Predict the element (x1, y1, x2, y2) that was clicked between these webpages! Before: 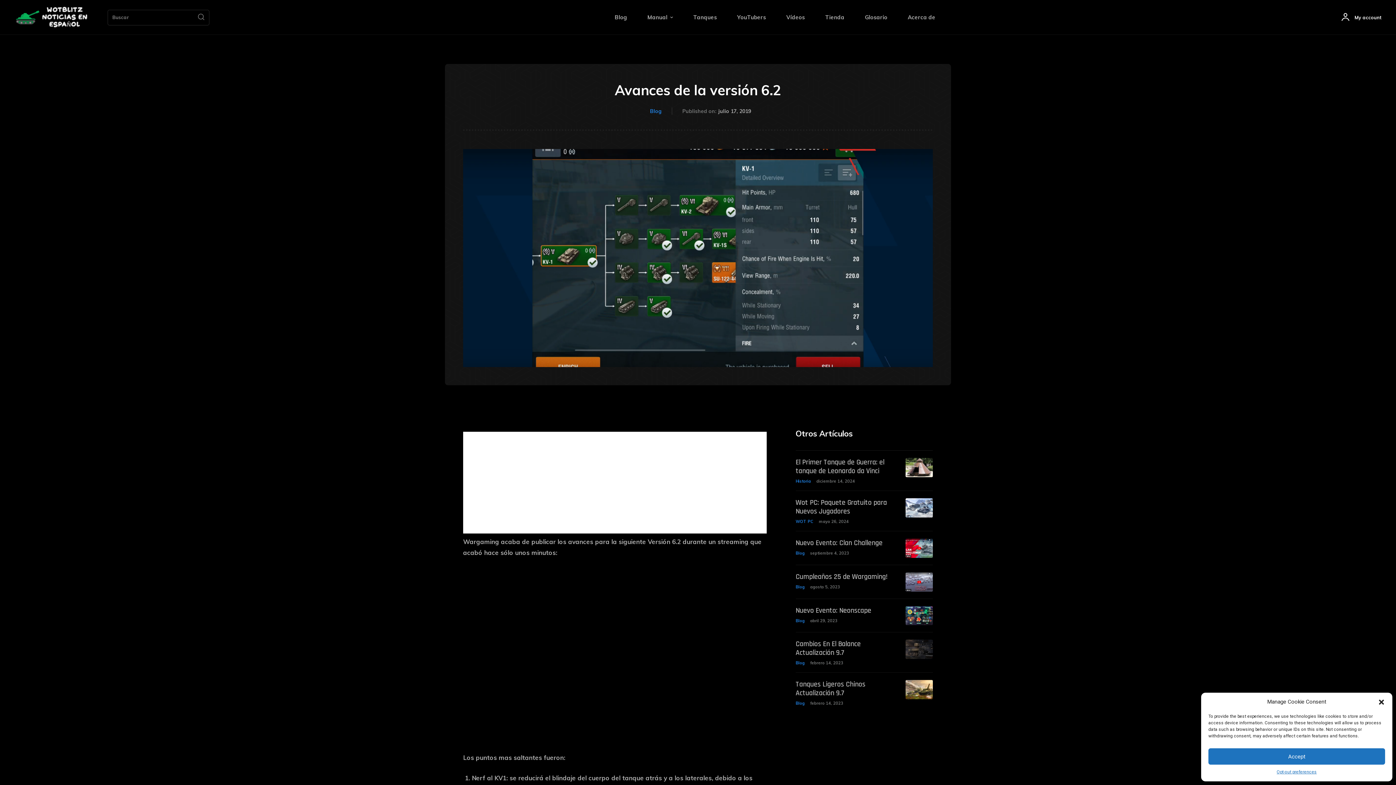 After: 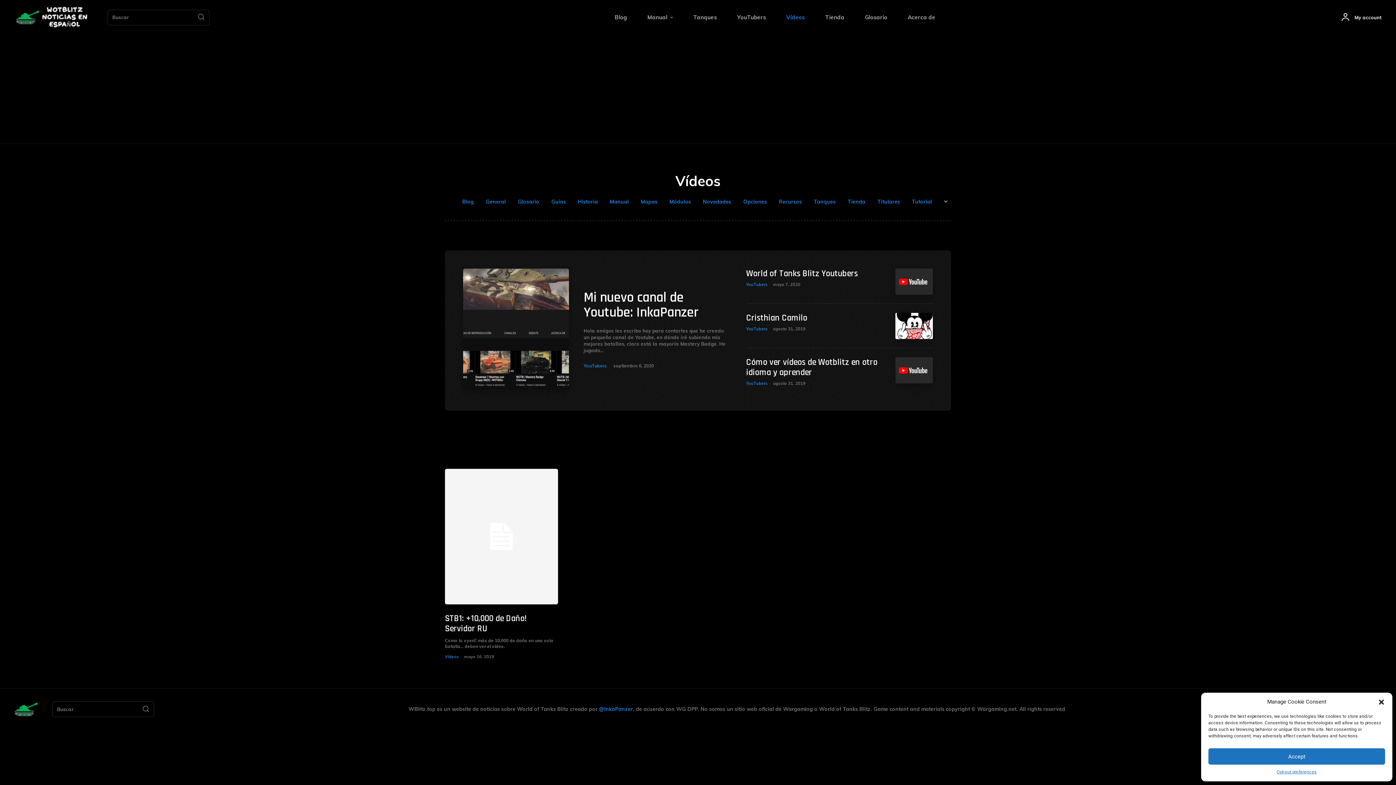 Action: label: Vídeos bbox: (786, 0, 805, 34)